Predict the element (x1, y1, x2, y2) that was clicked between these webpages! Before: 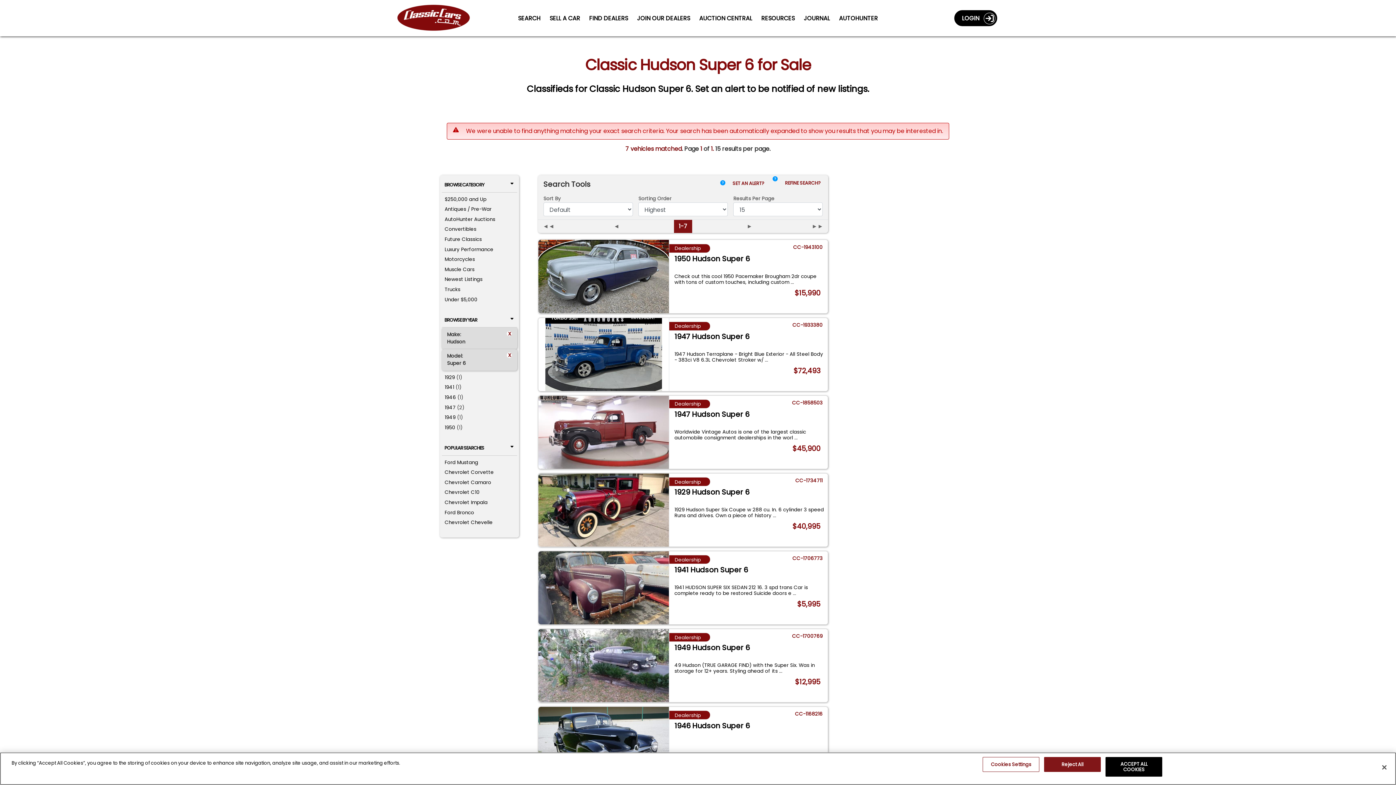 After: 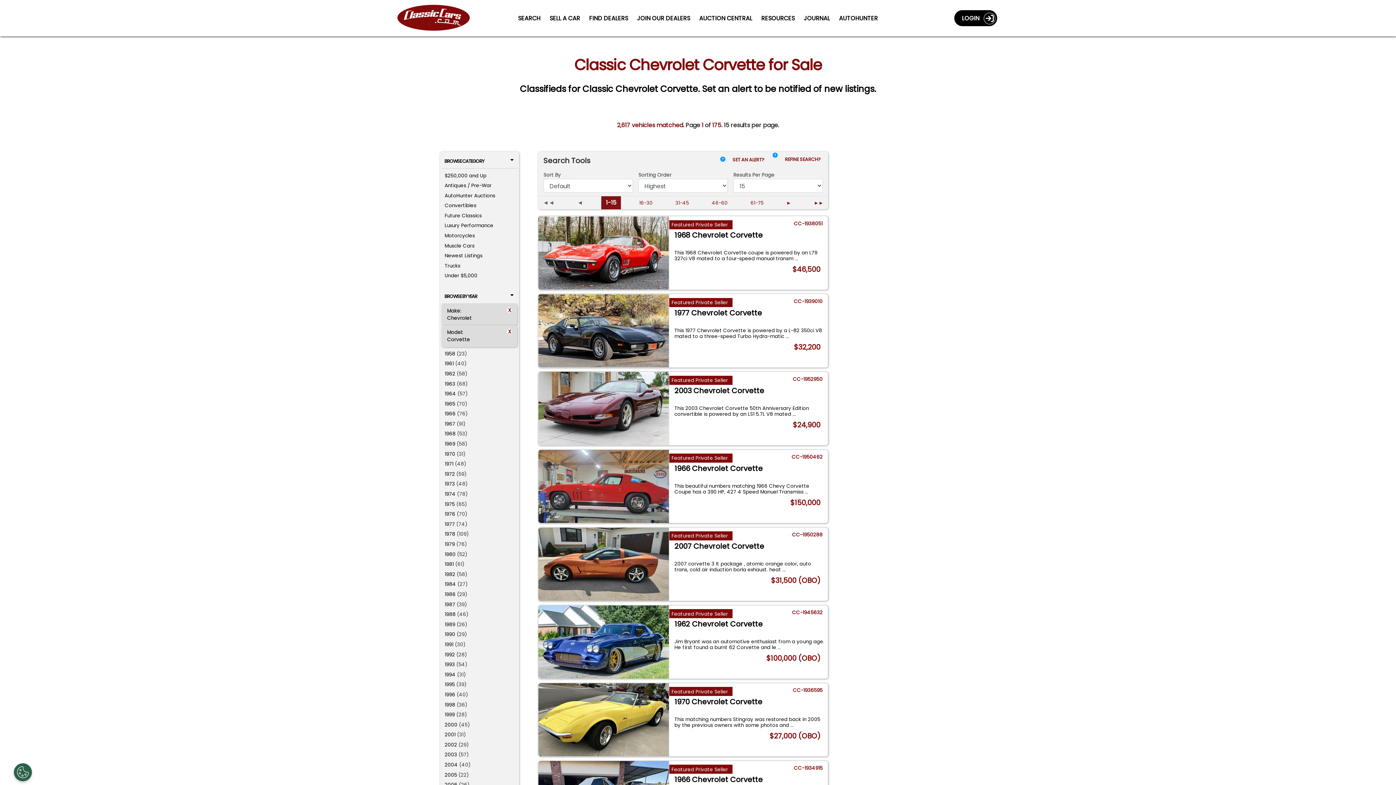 Action: bbox: (444, 469, 493, 476) label: Chevrolet Corvette